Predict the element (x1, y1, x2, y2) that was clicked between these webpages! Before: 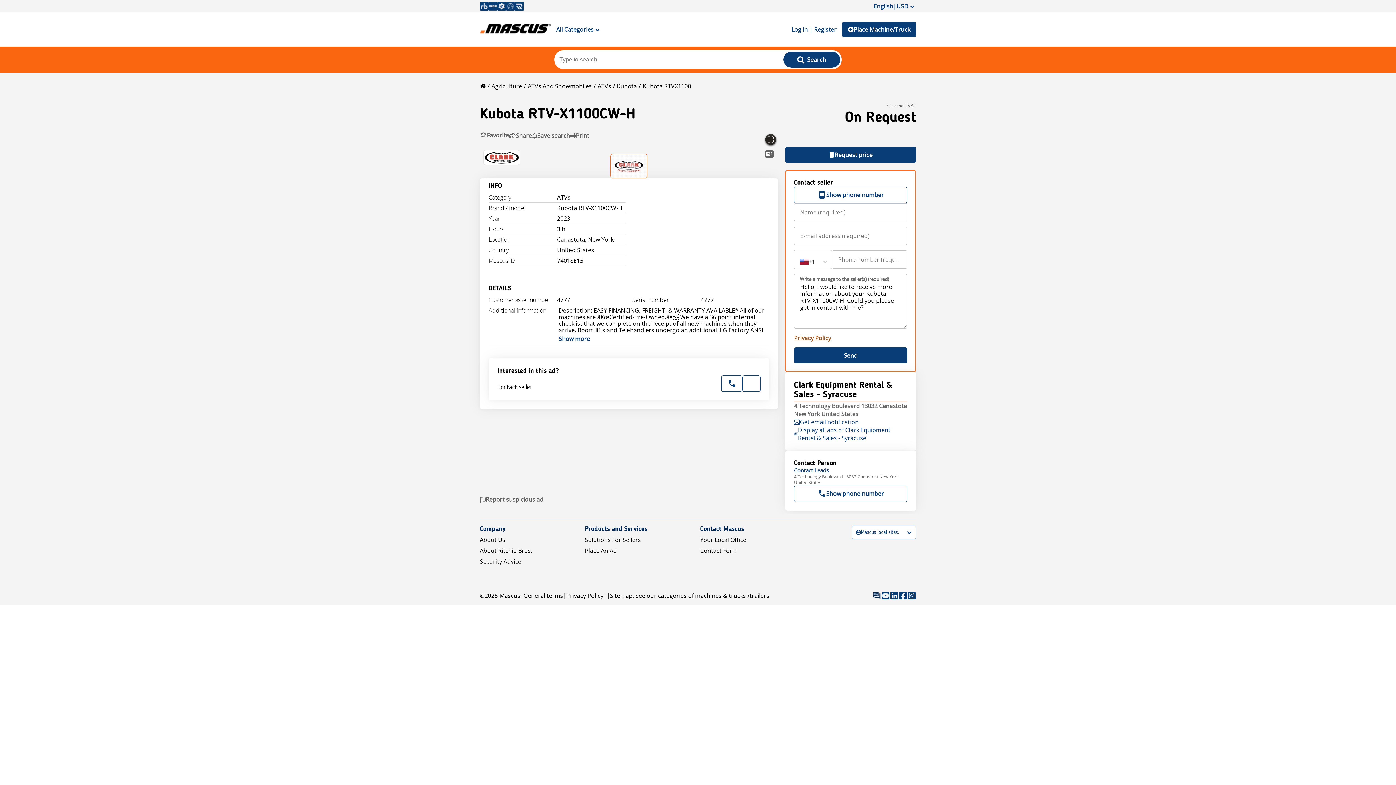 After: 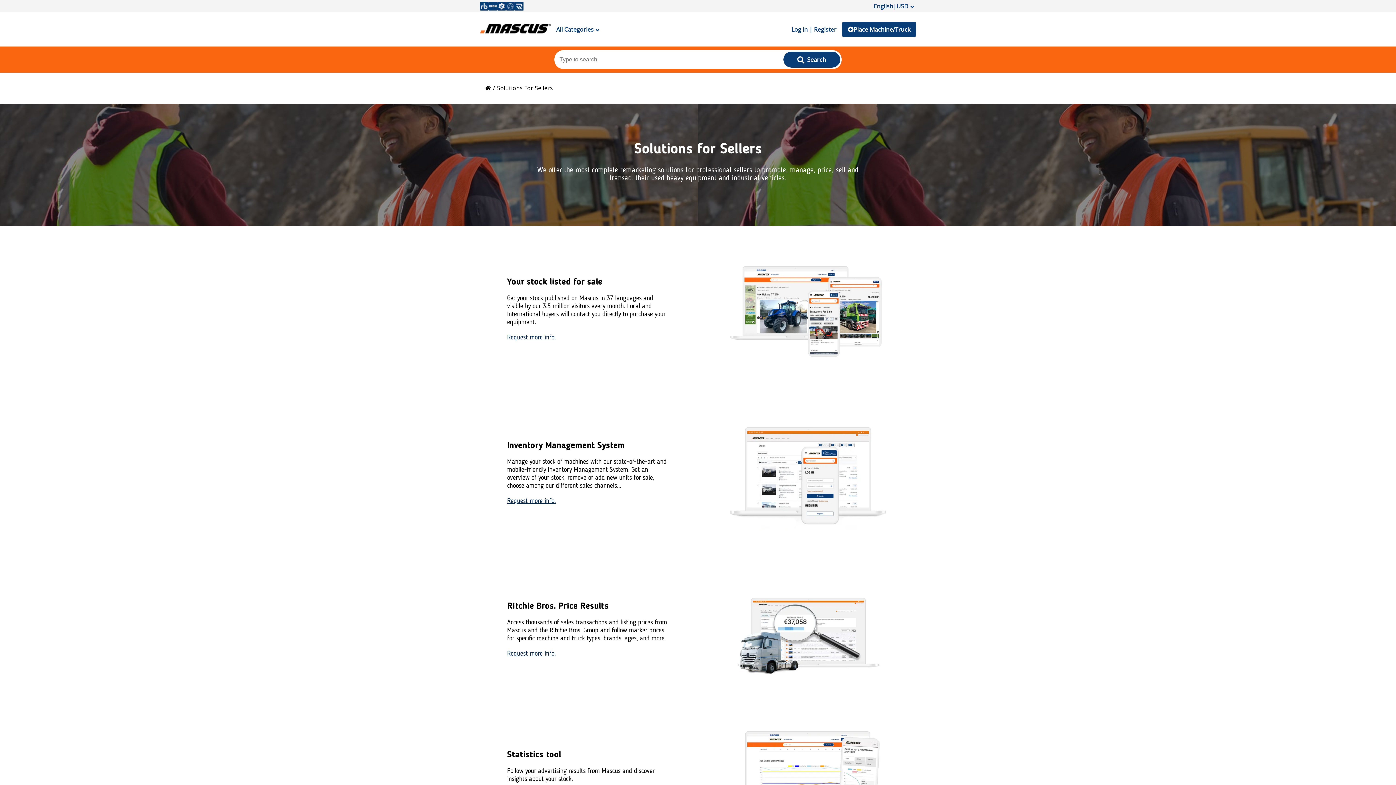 Action: label: Solutions For Sellers bbox: (585, 536, 641, 544)